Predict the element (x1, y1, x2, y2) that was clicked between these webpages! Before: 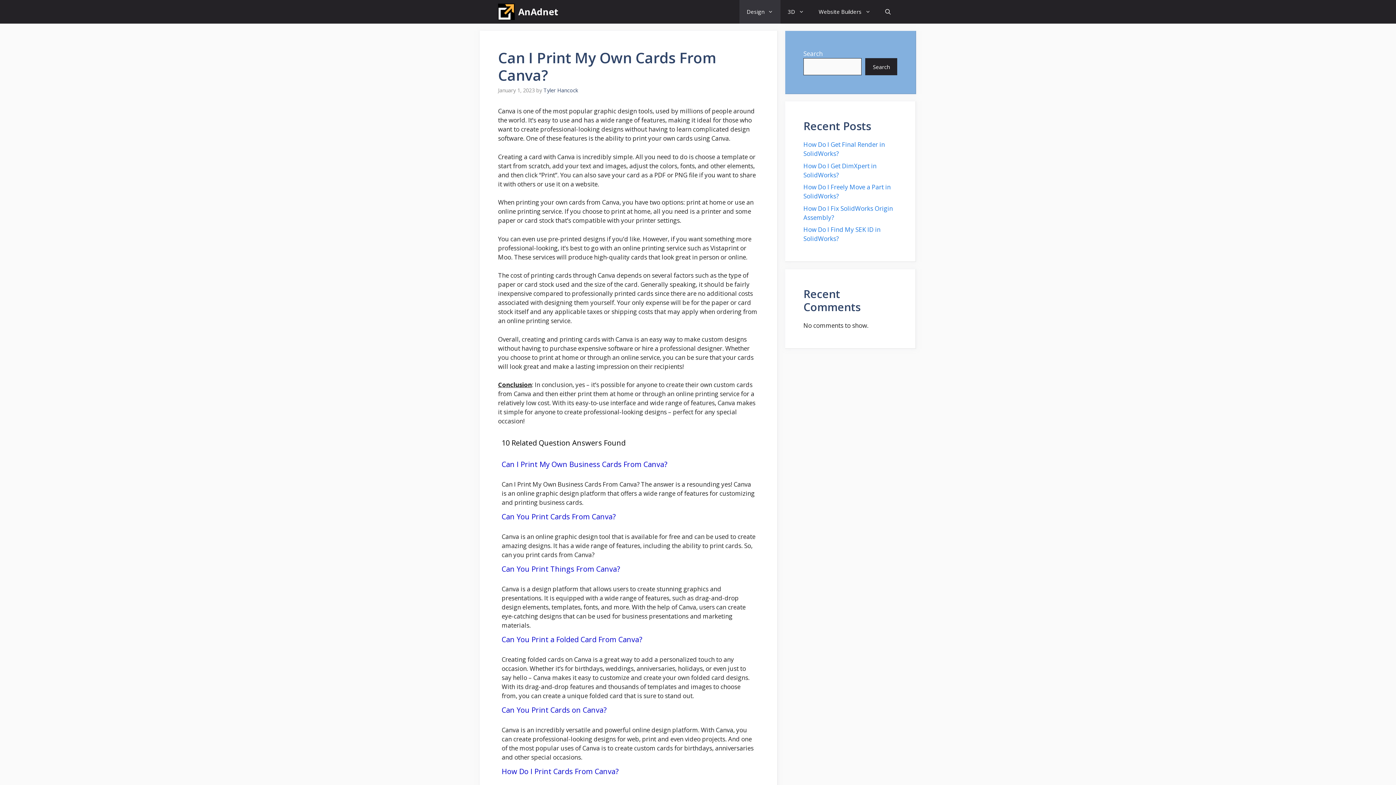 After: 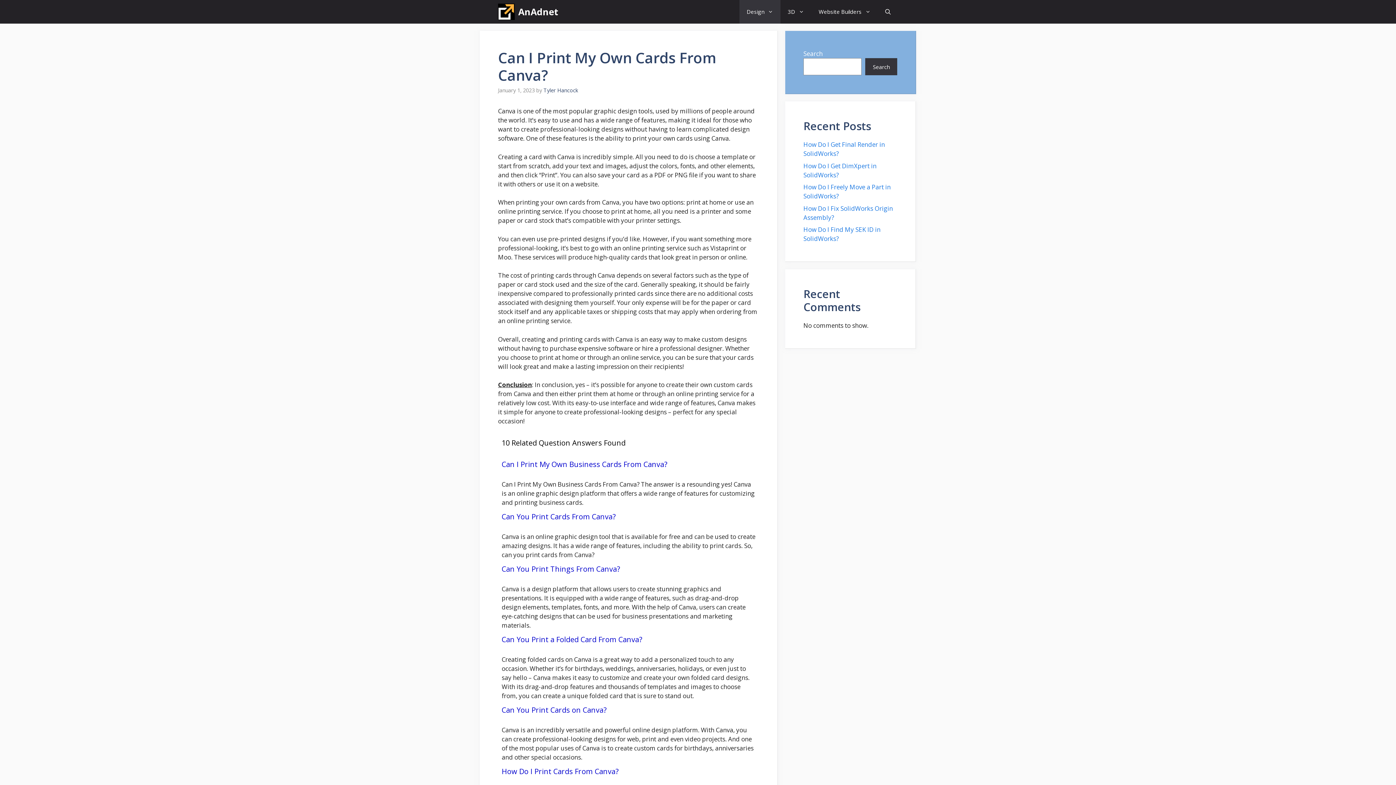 Action: label: Search bbox: (865, 58, 897, 75)